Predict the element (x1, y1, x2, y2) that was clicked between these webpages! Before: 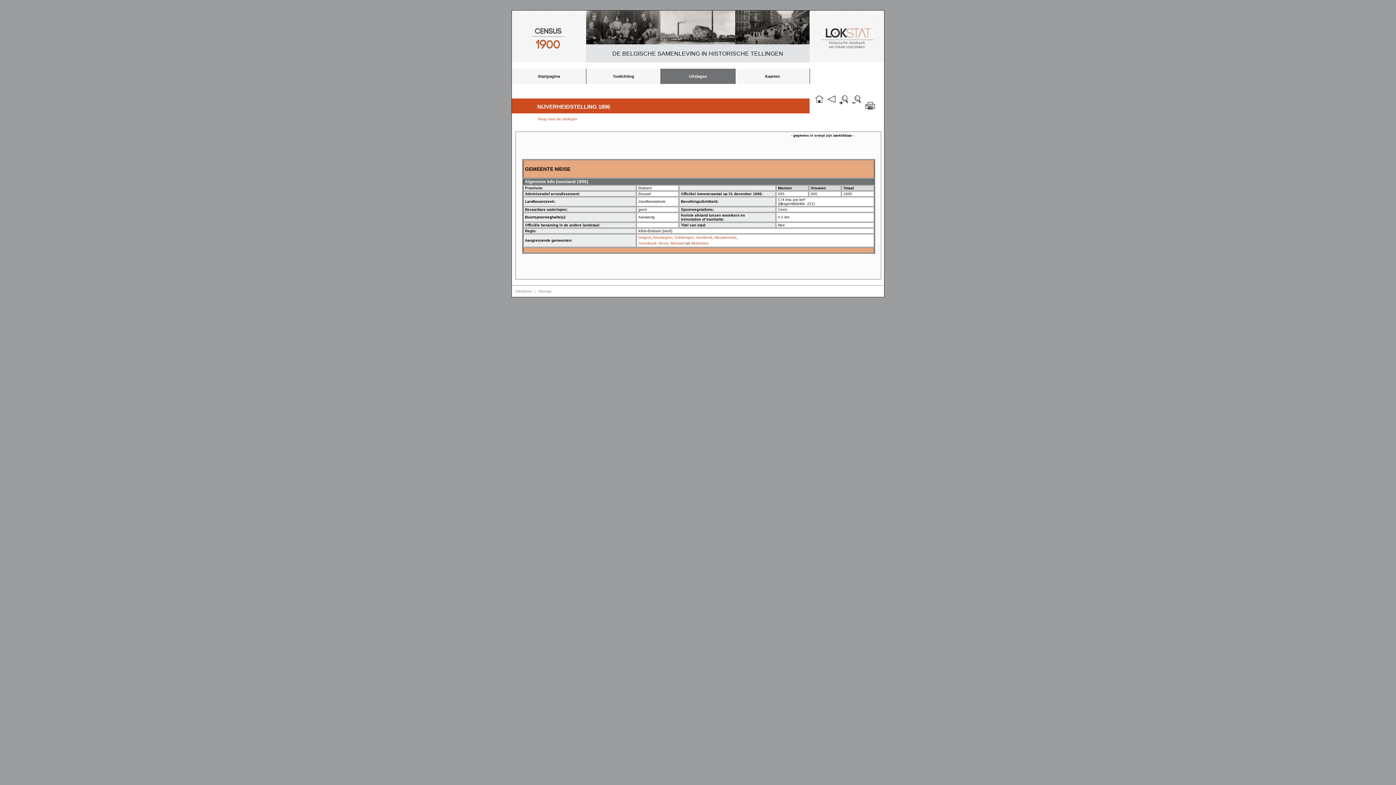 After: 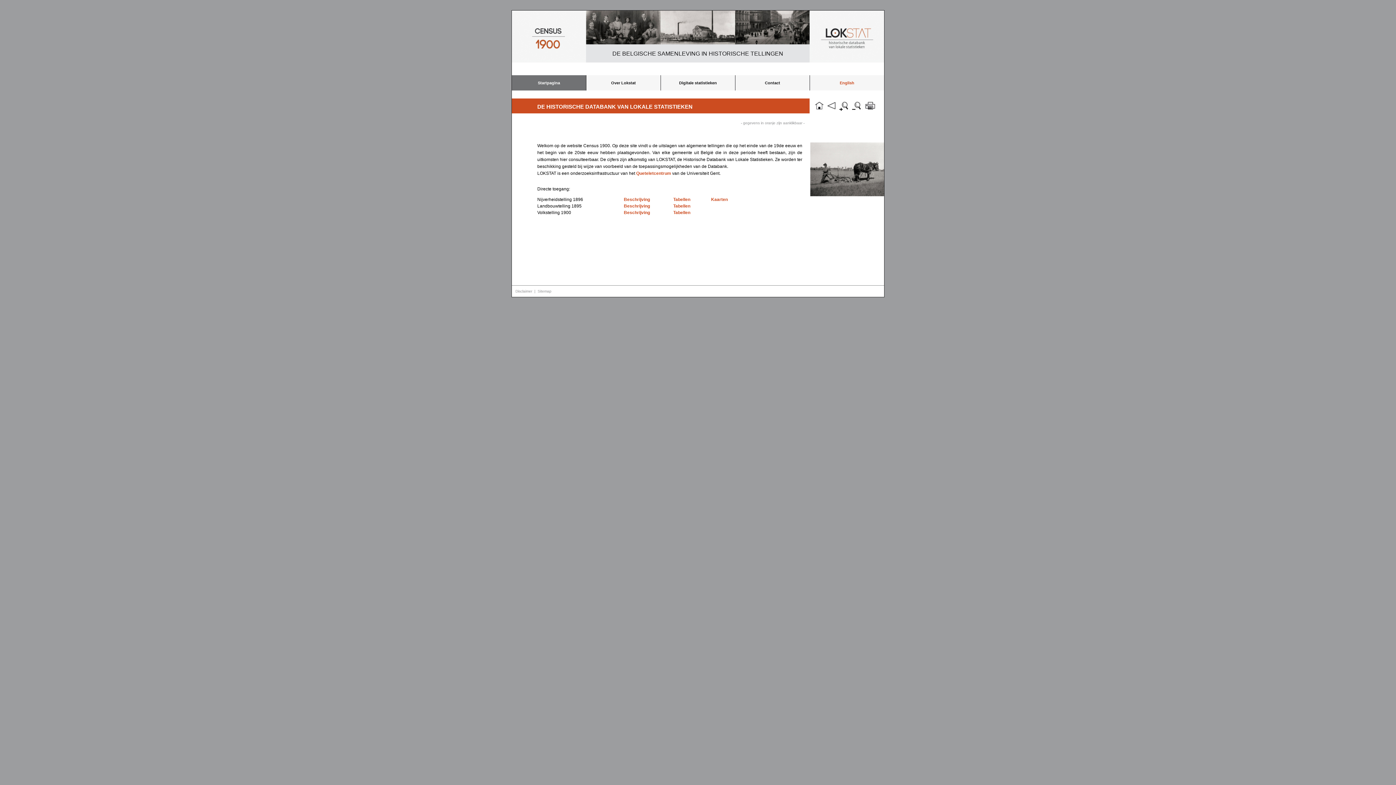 Action: bbox: (512, 68, 586, 84) label: Startpagina